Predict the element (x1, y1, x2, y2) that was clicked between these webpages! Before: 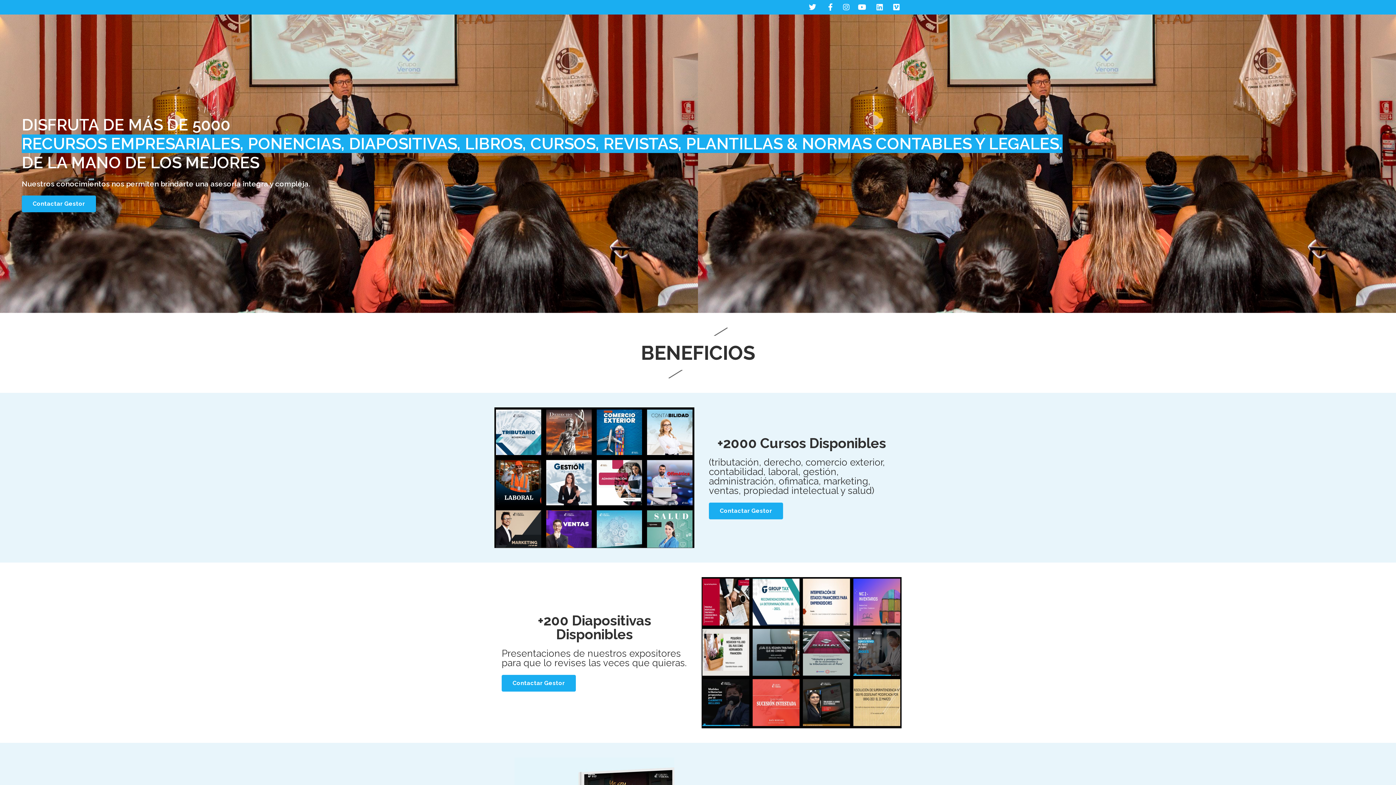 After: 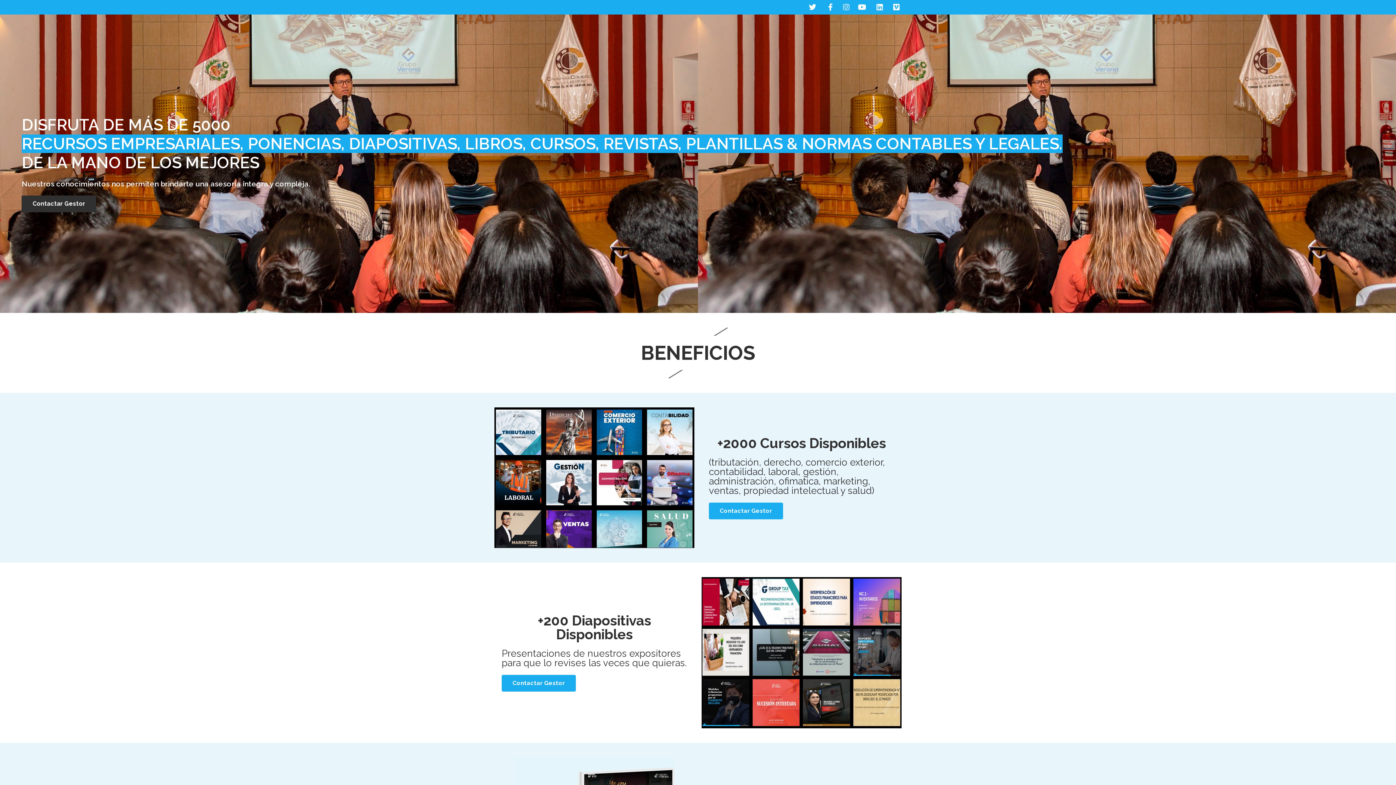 Action: bbox: (21, 195, 96, 212) label: Contactar Gestor